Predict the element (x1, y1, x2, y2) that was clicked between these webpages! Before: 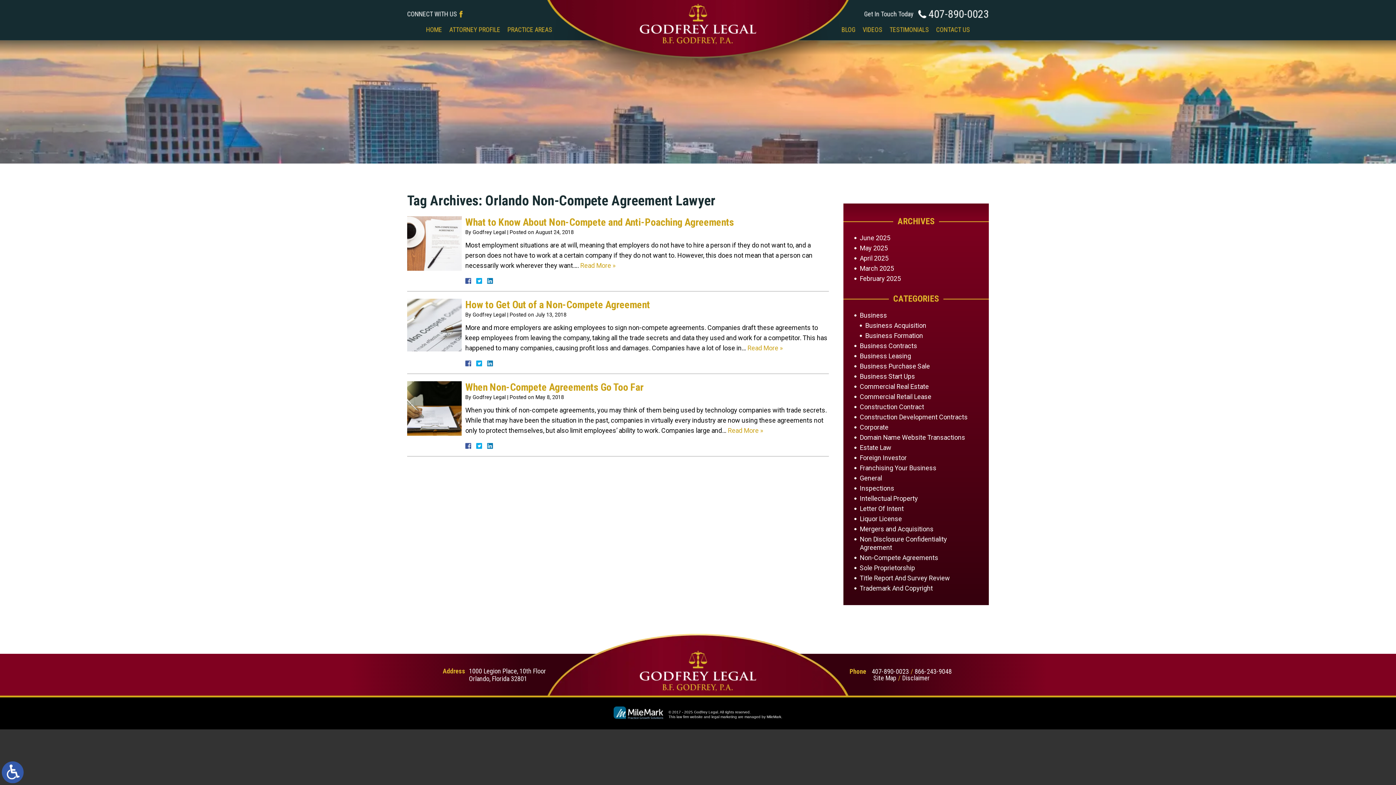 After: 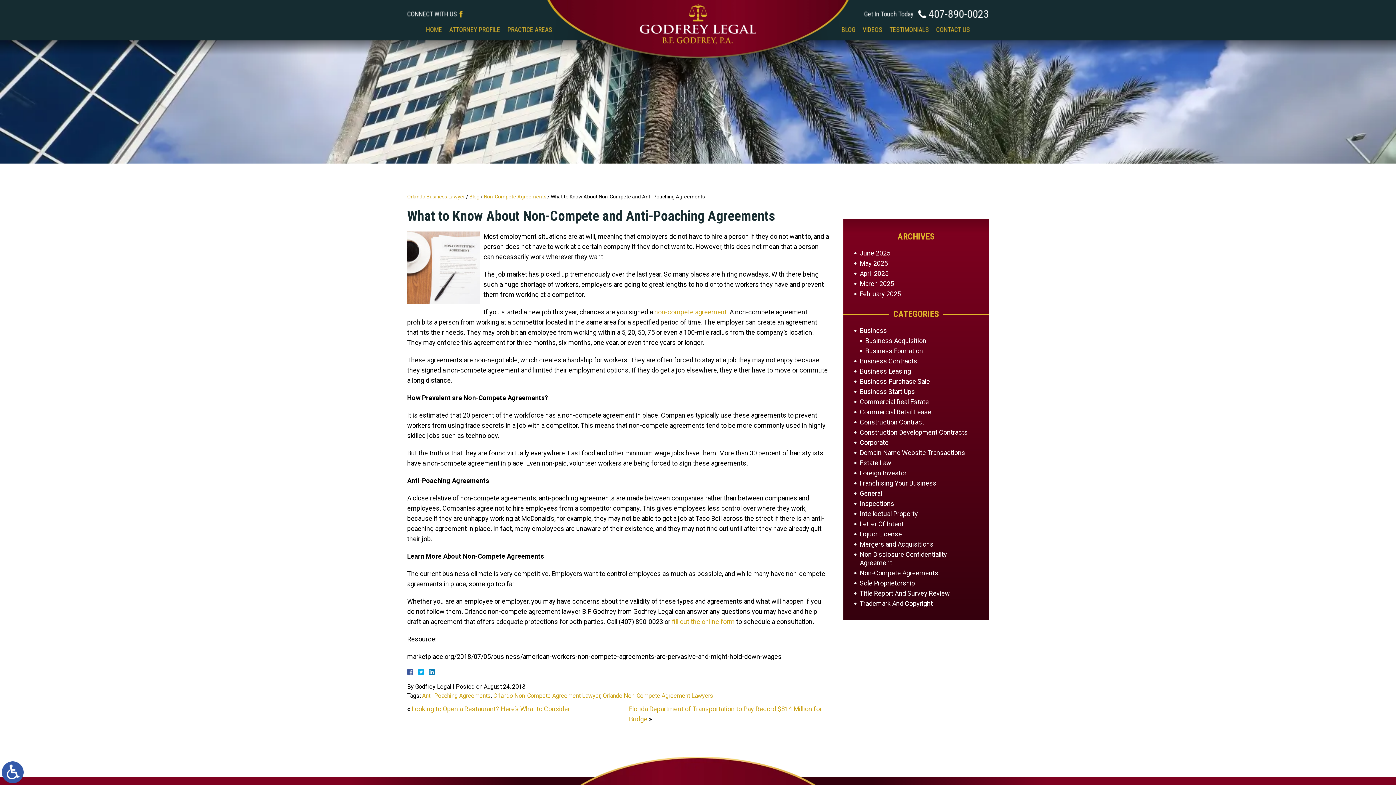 Action: bbox: (580, 261, 615, 269) label: Read More »